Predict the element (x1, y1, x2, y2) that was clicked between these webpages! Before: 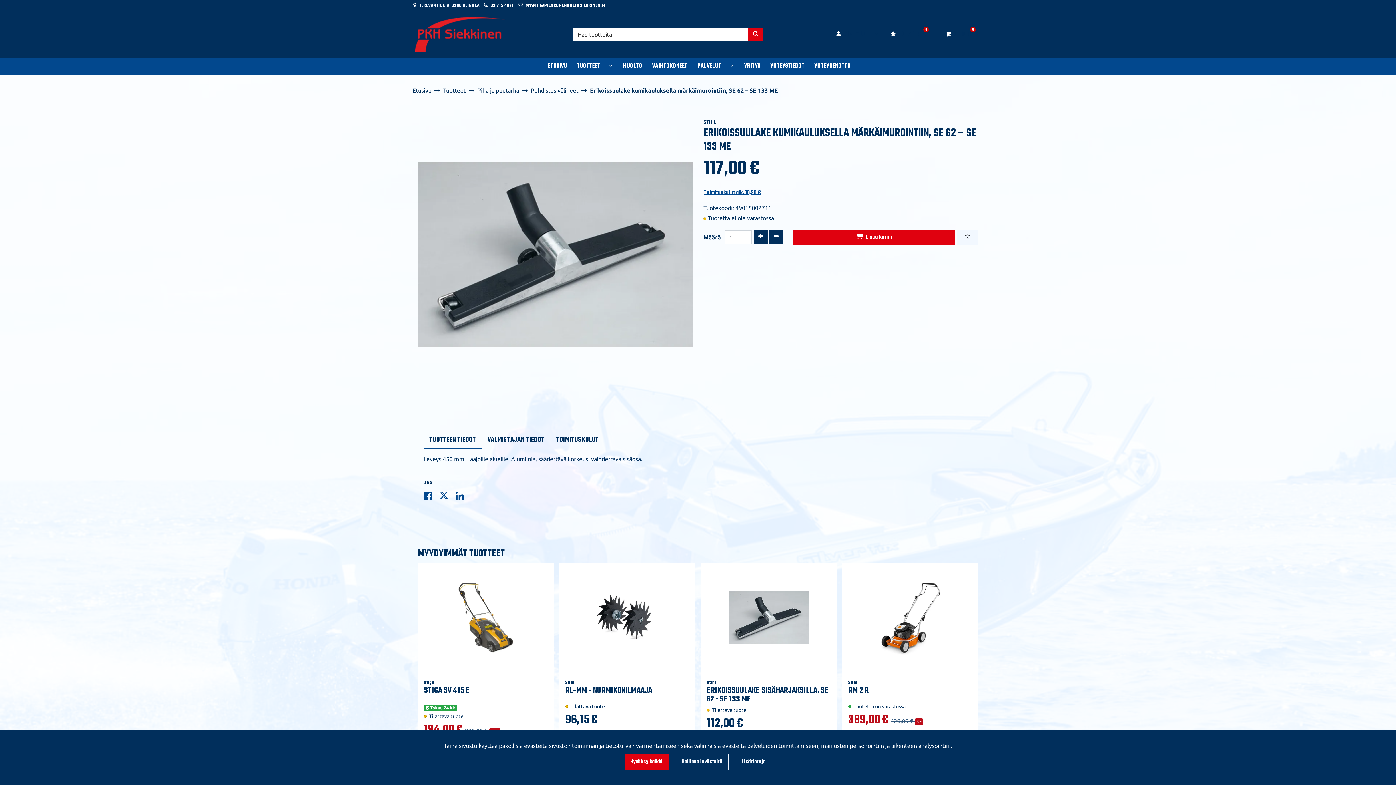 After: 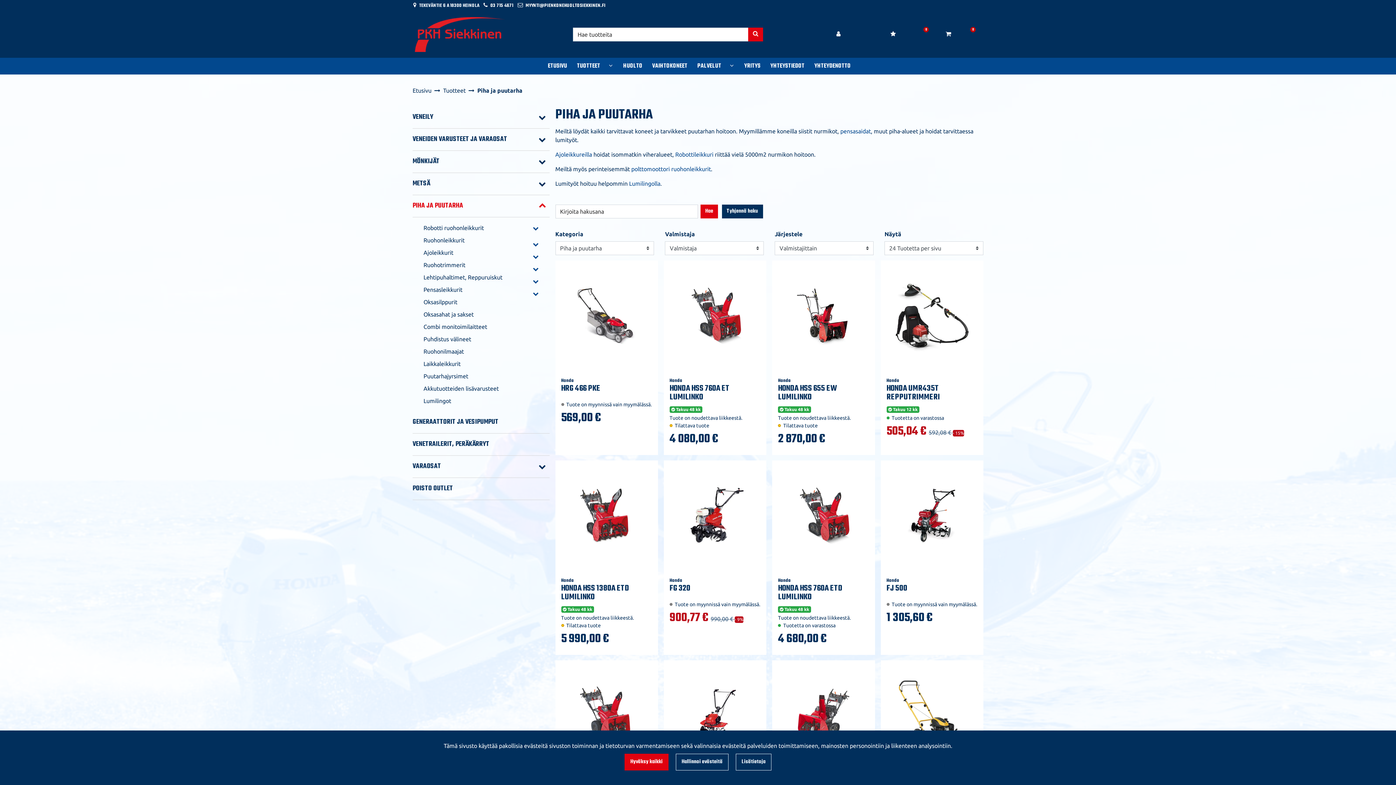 Action: bbox: (477, 85, 519, 95) label: Piha ja puutarha